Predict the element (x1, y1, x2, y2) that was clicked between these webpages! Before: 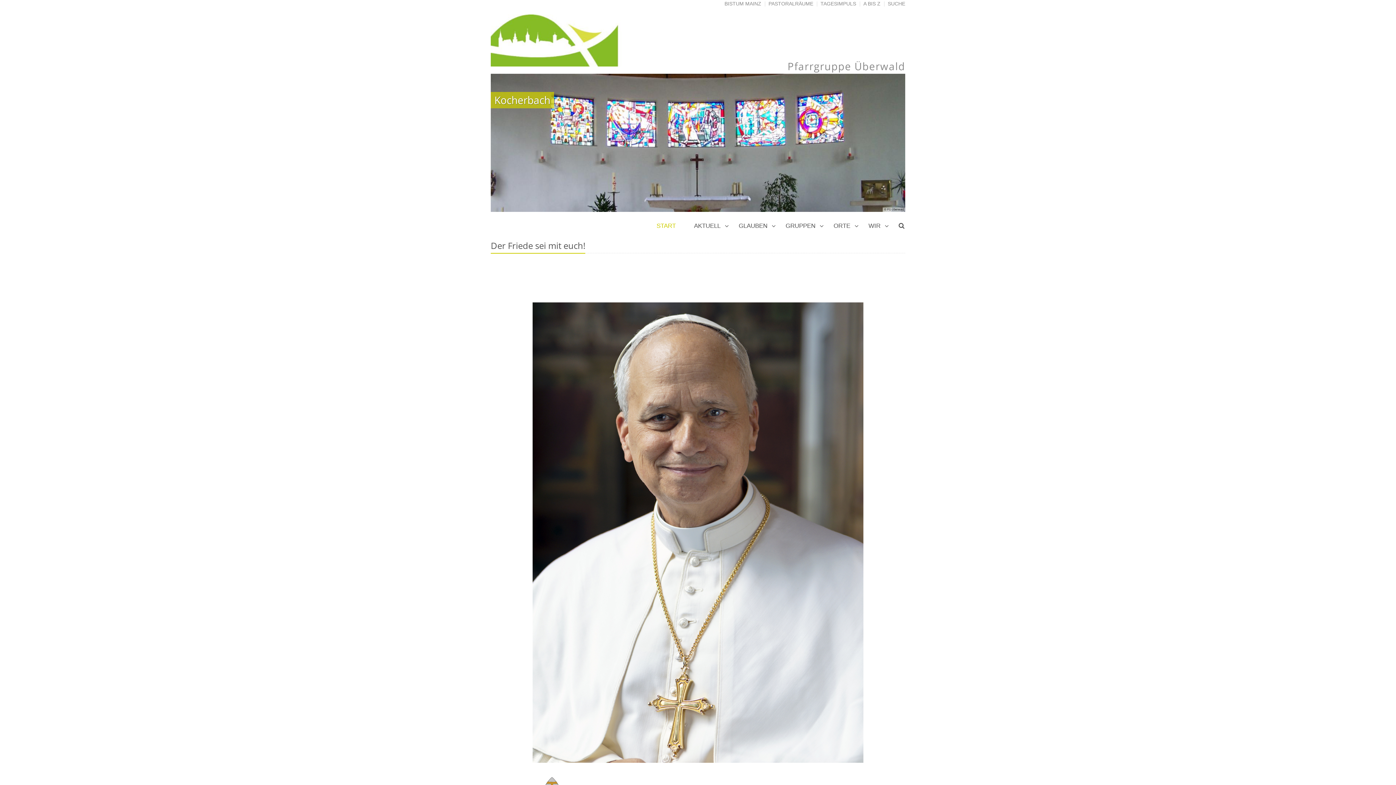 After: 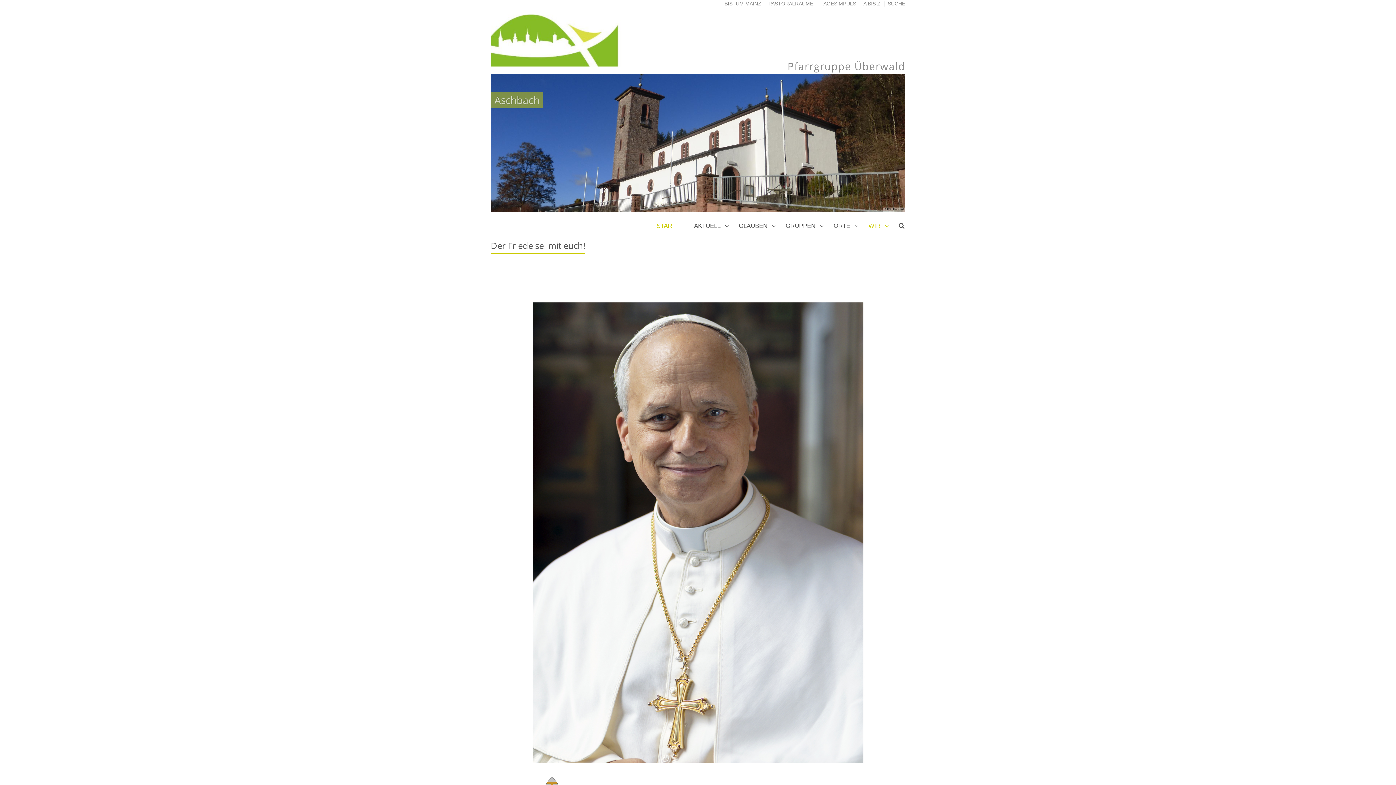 Action: label: WIR bbox: (859, 219, 889, 233)